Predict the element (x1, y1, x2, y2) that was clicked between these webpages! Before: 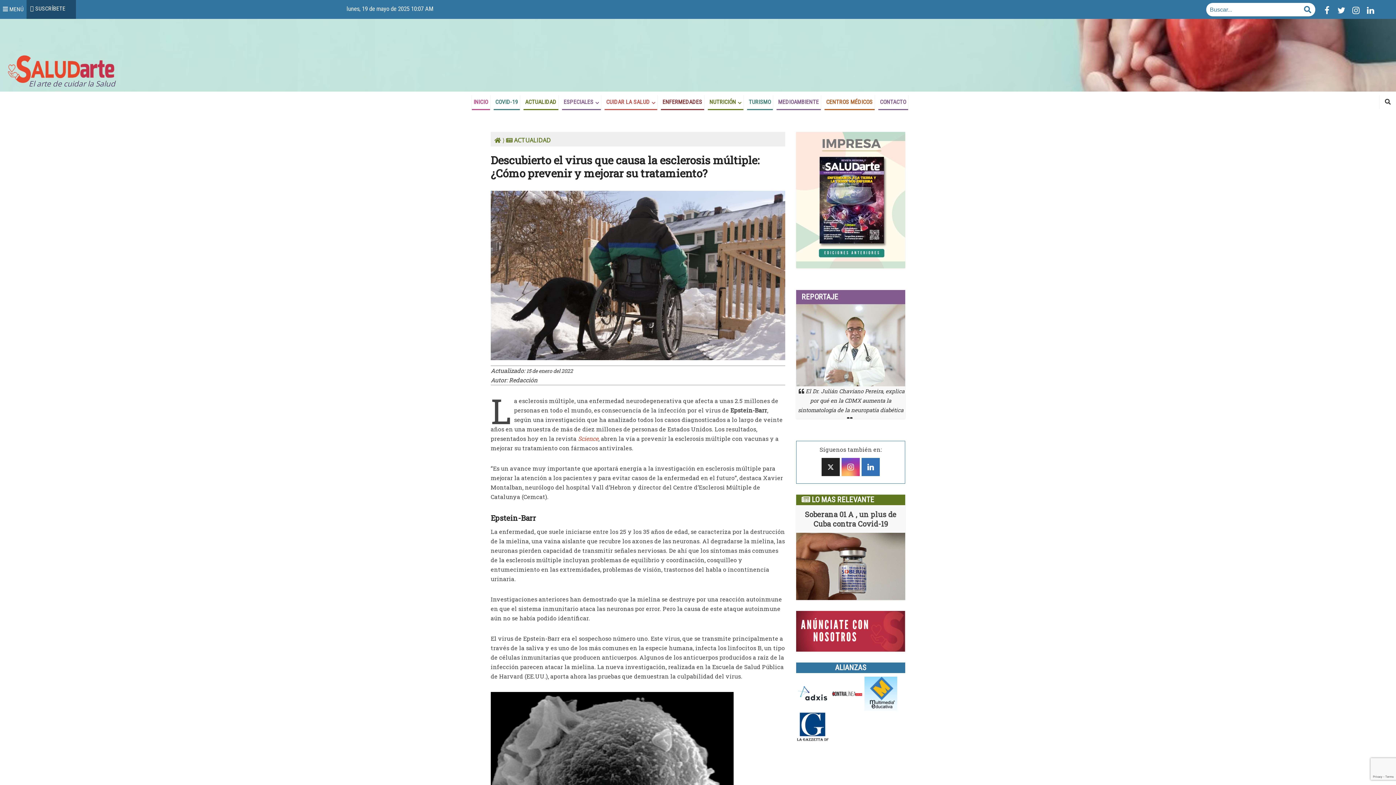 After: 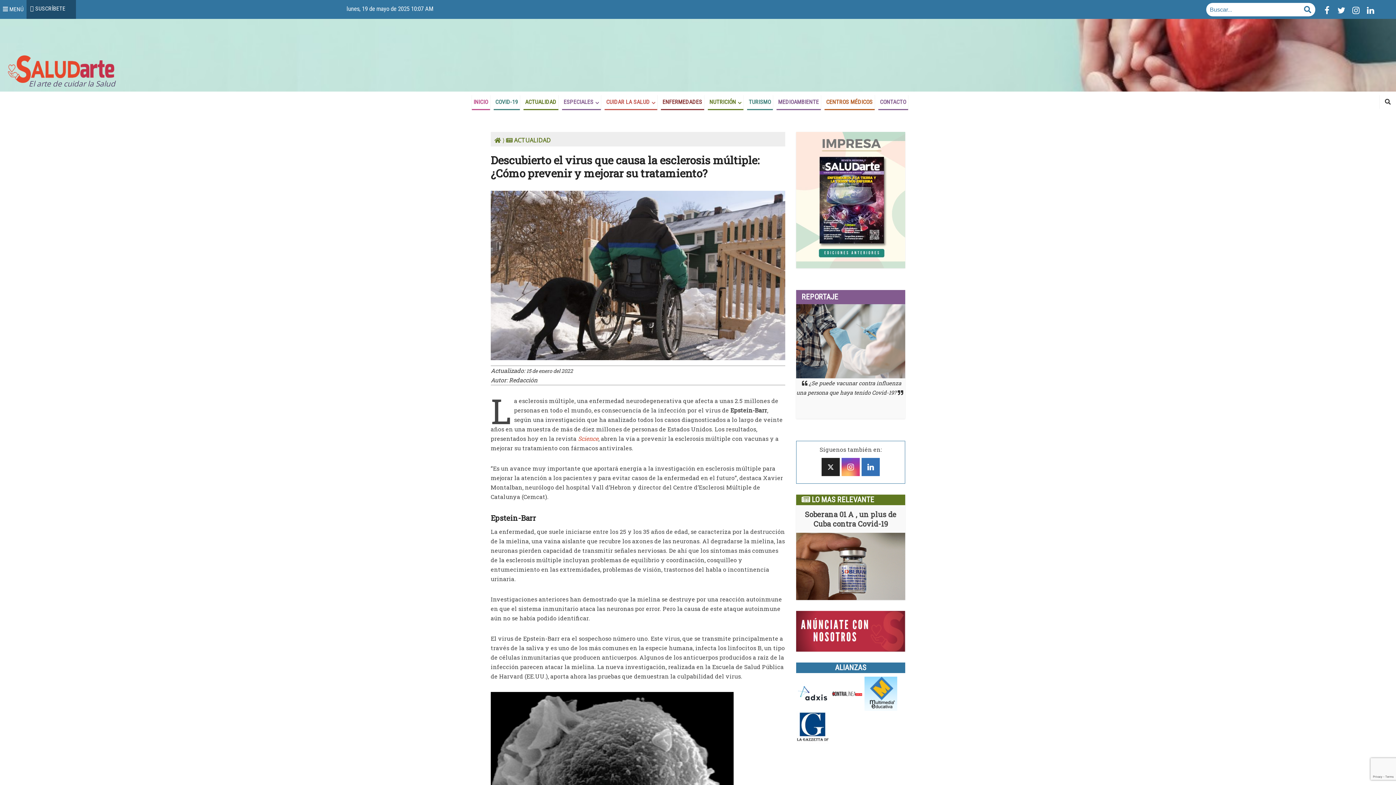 Action: bbox: (796, 626, 905, 634)